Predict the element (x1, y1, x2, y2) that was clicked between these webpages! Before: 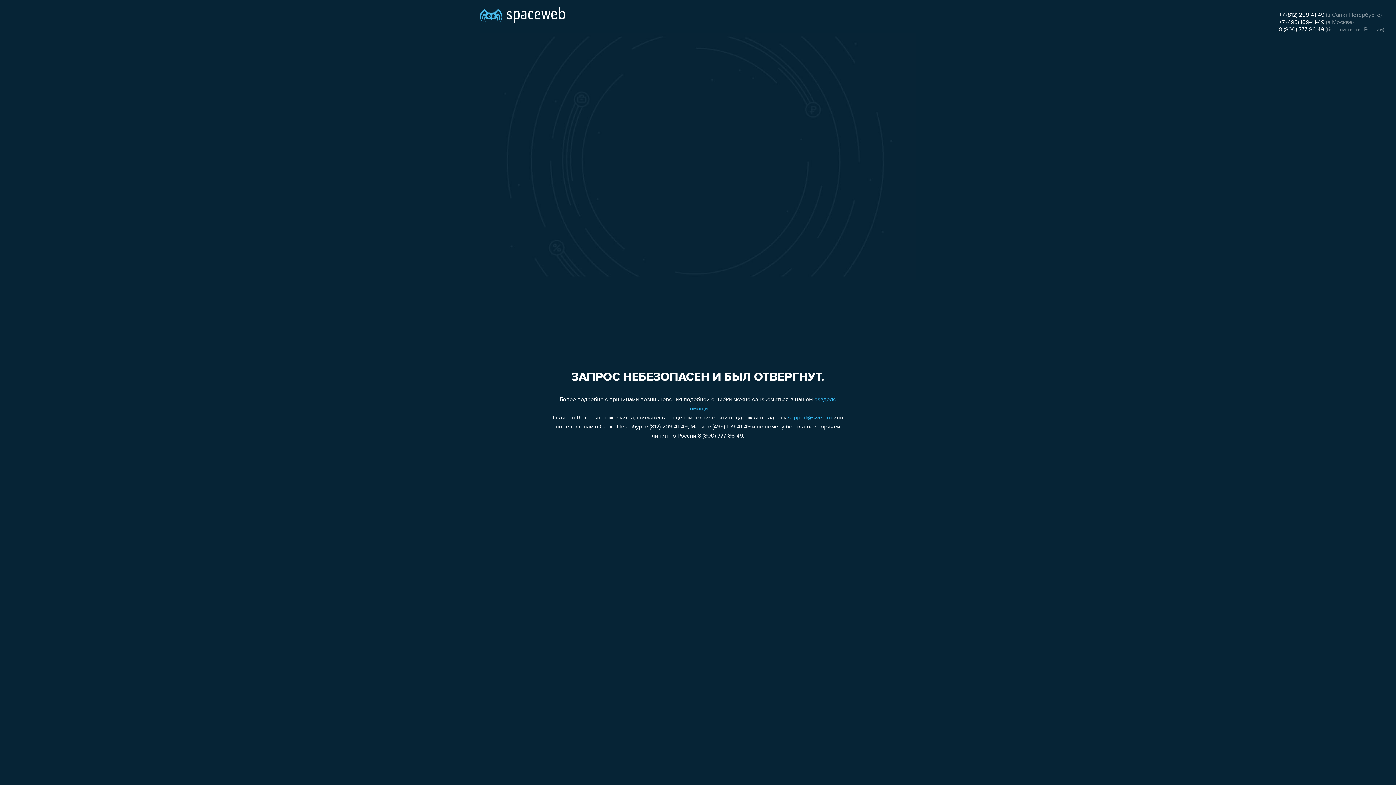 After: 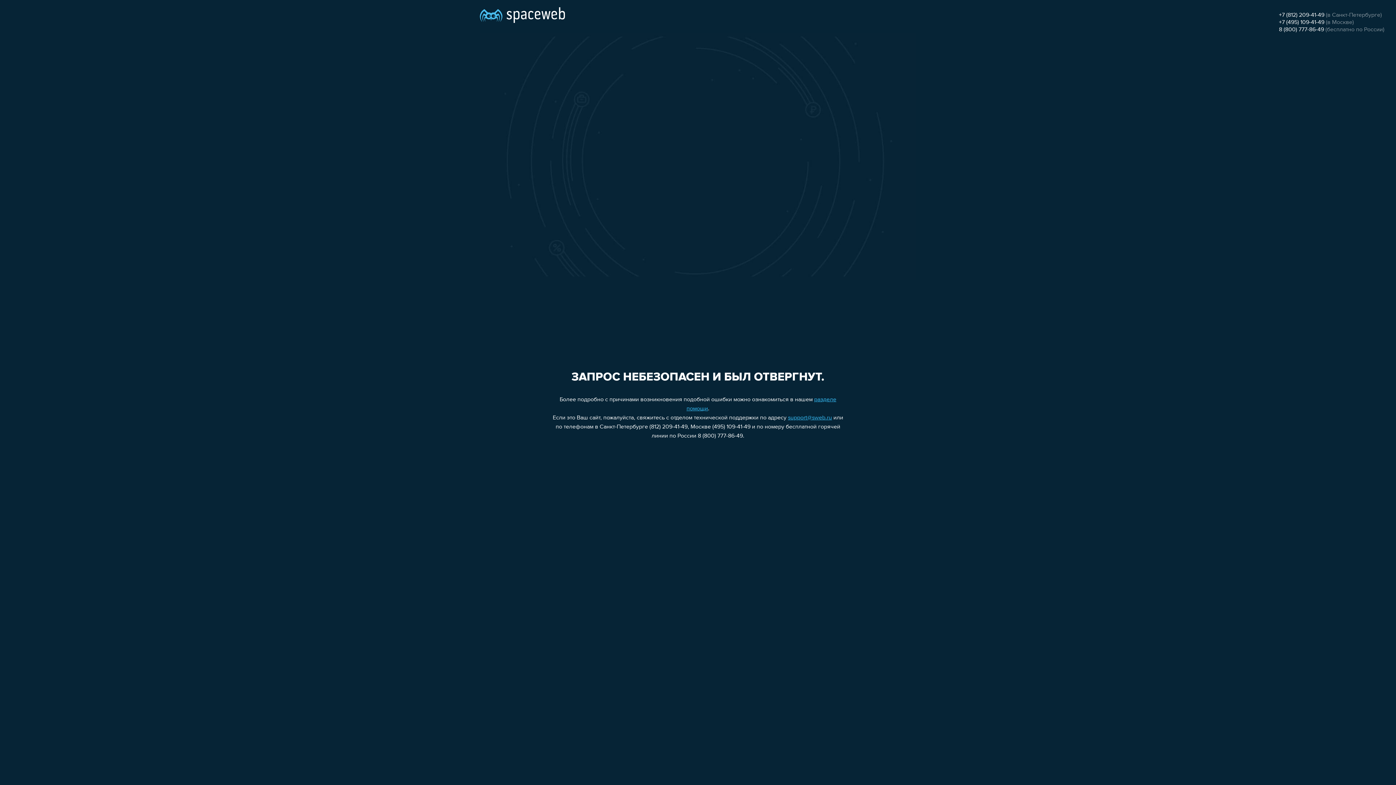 Action: bbox: (1279, 26, 1324, 32) label: 8 (800) 777-86-49